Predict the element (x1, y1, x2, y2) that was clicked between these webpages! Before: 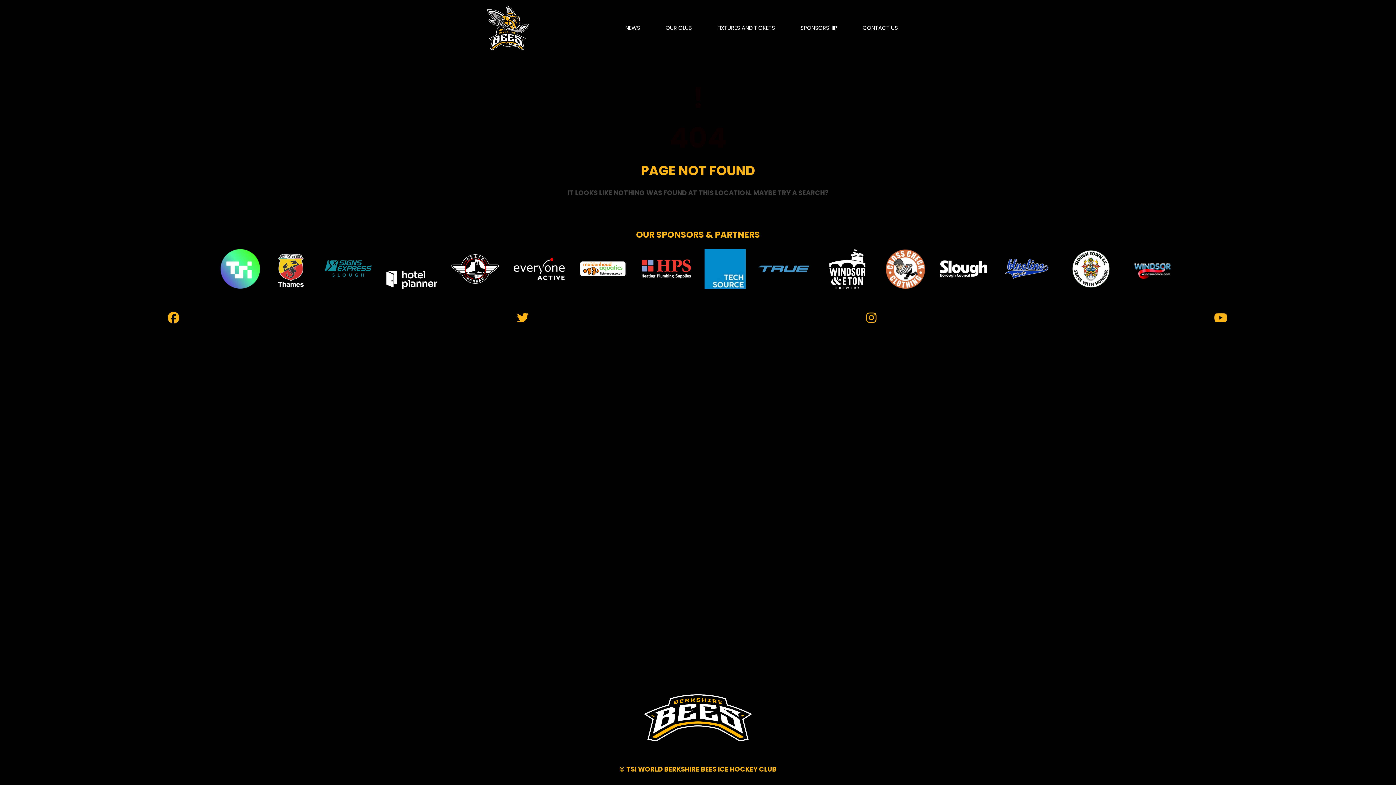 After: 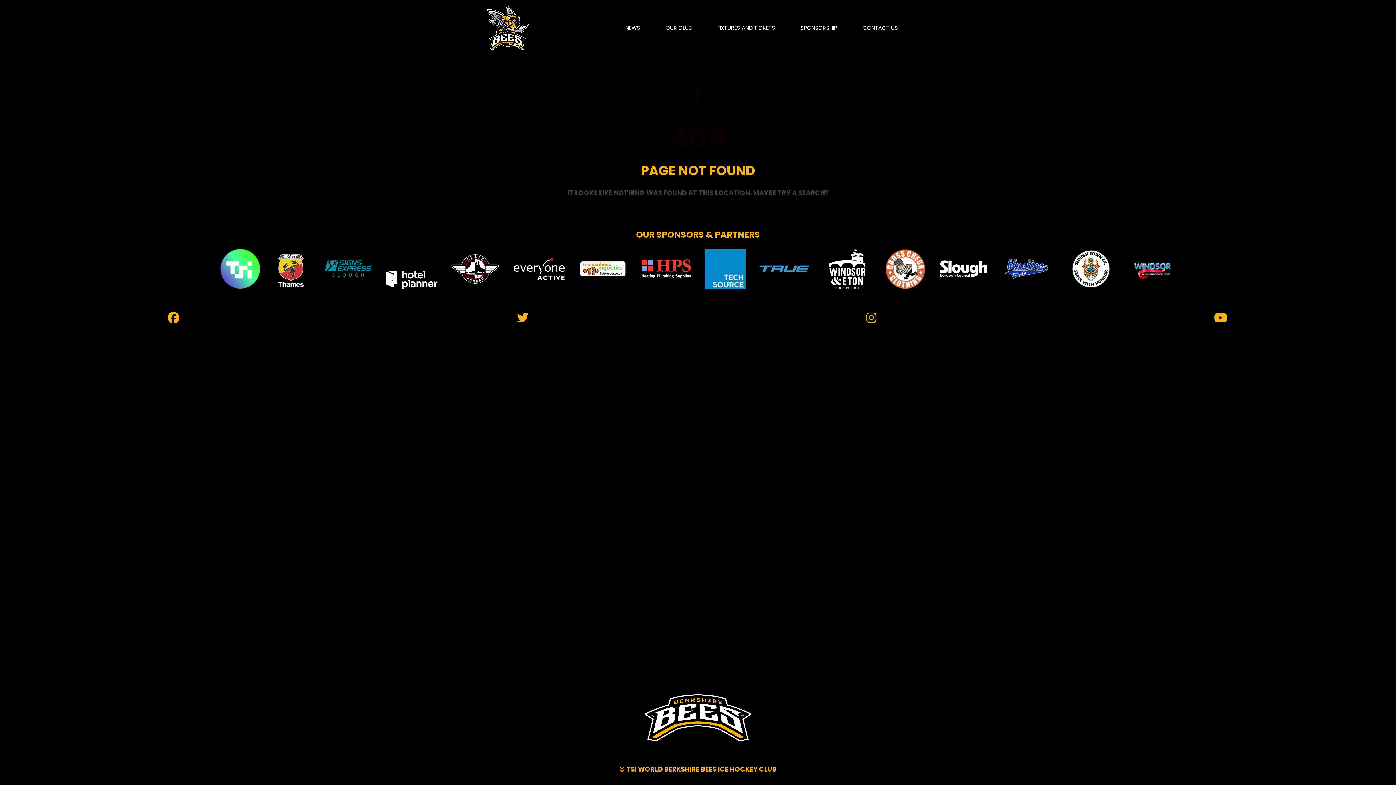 Action: bbox: (1002, 249, 1053, 289)